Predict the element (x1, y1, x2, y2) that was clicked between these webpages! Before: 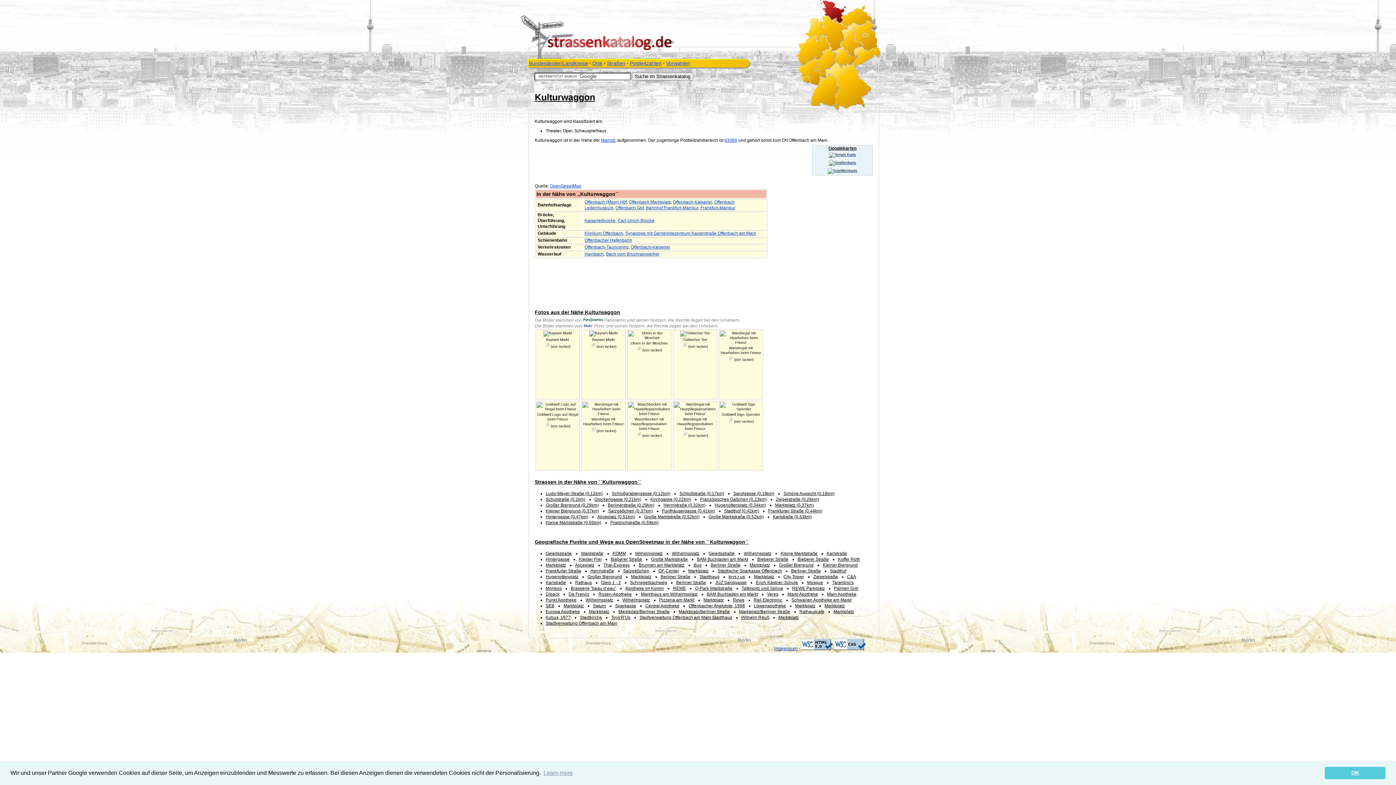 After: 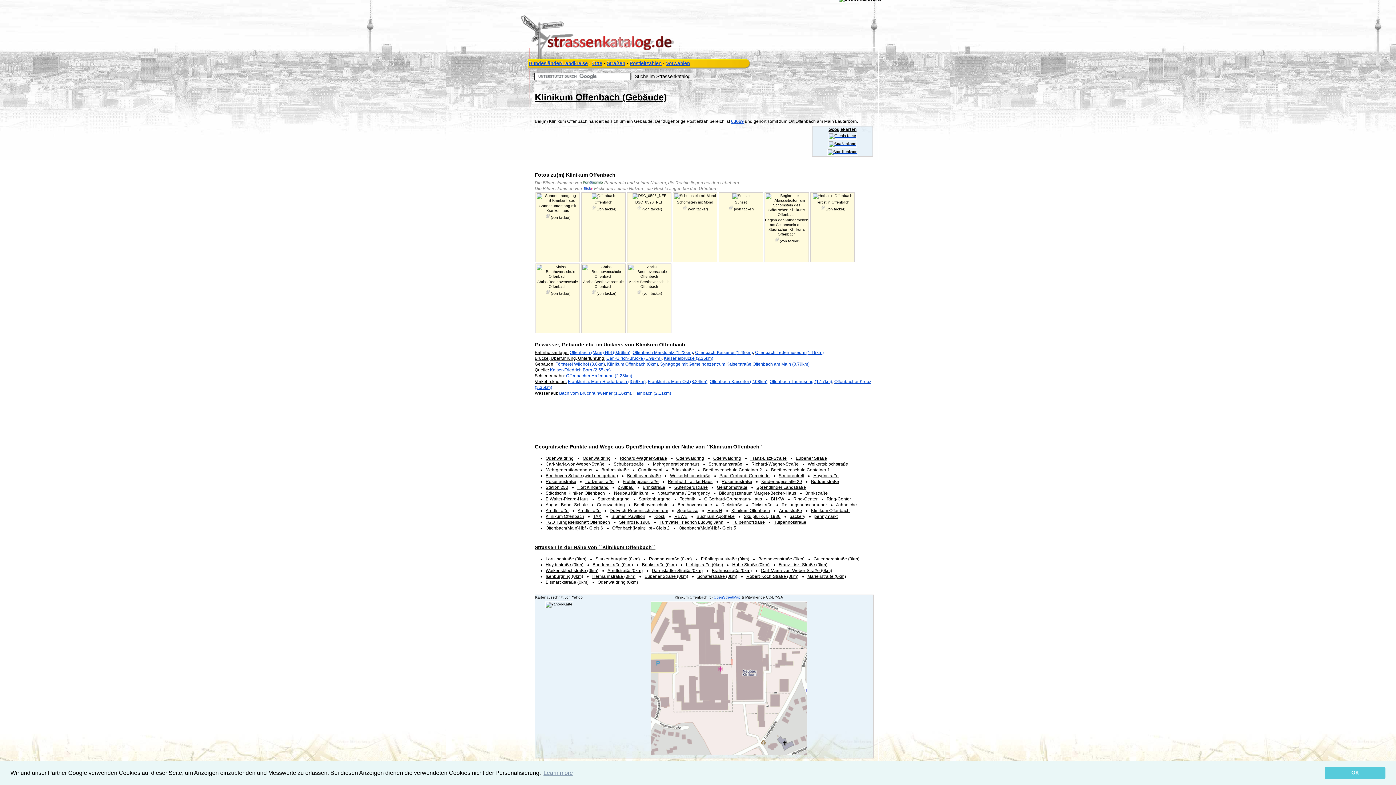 Action: label: Klinikum Offenbach bbox: (584, 230, 623, 236)